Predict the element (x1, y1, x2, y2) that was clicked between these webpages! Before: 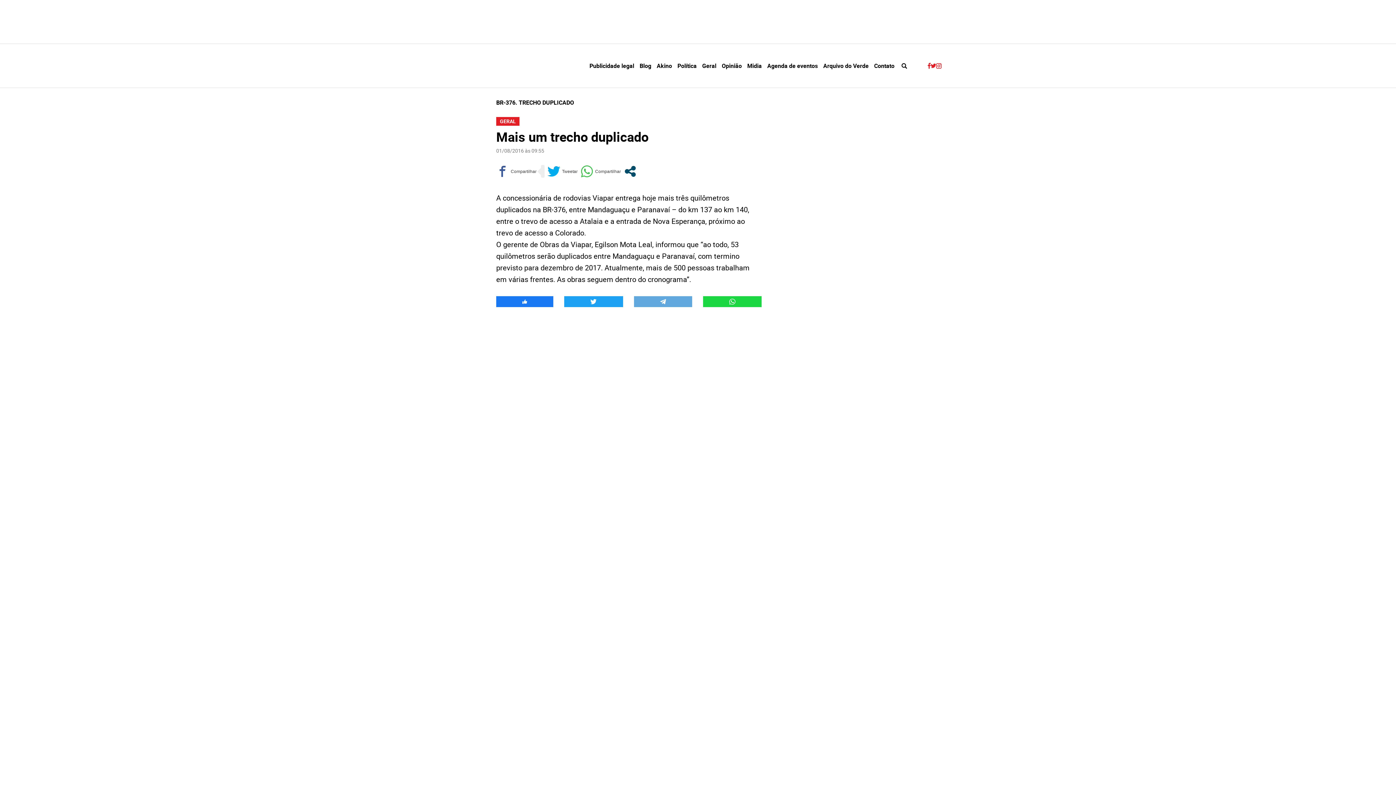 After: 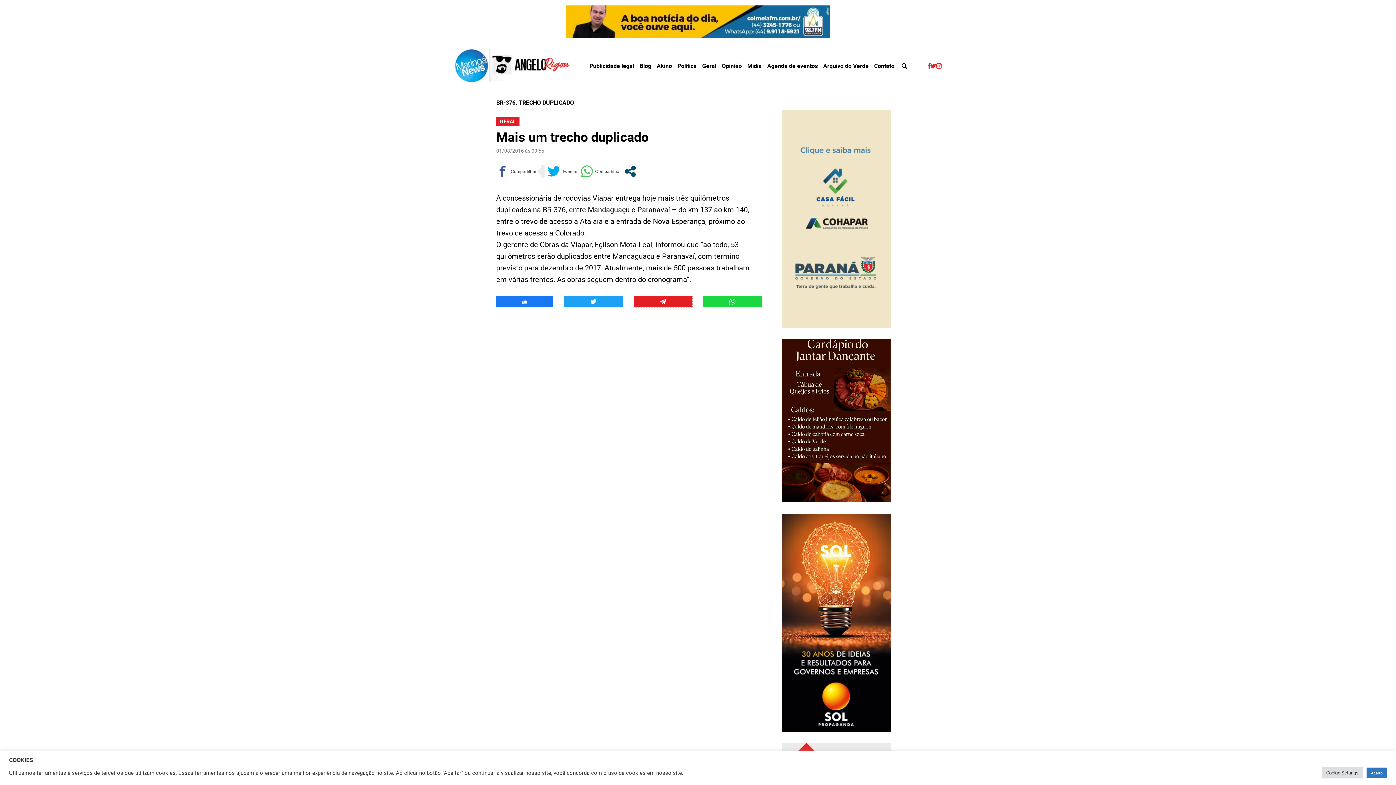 Action: bbox: (634, 296, 692, 307) label: Compartilhar no Telegram